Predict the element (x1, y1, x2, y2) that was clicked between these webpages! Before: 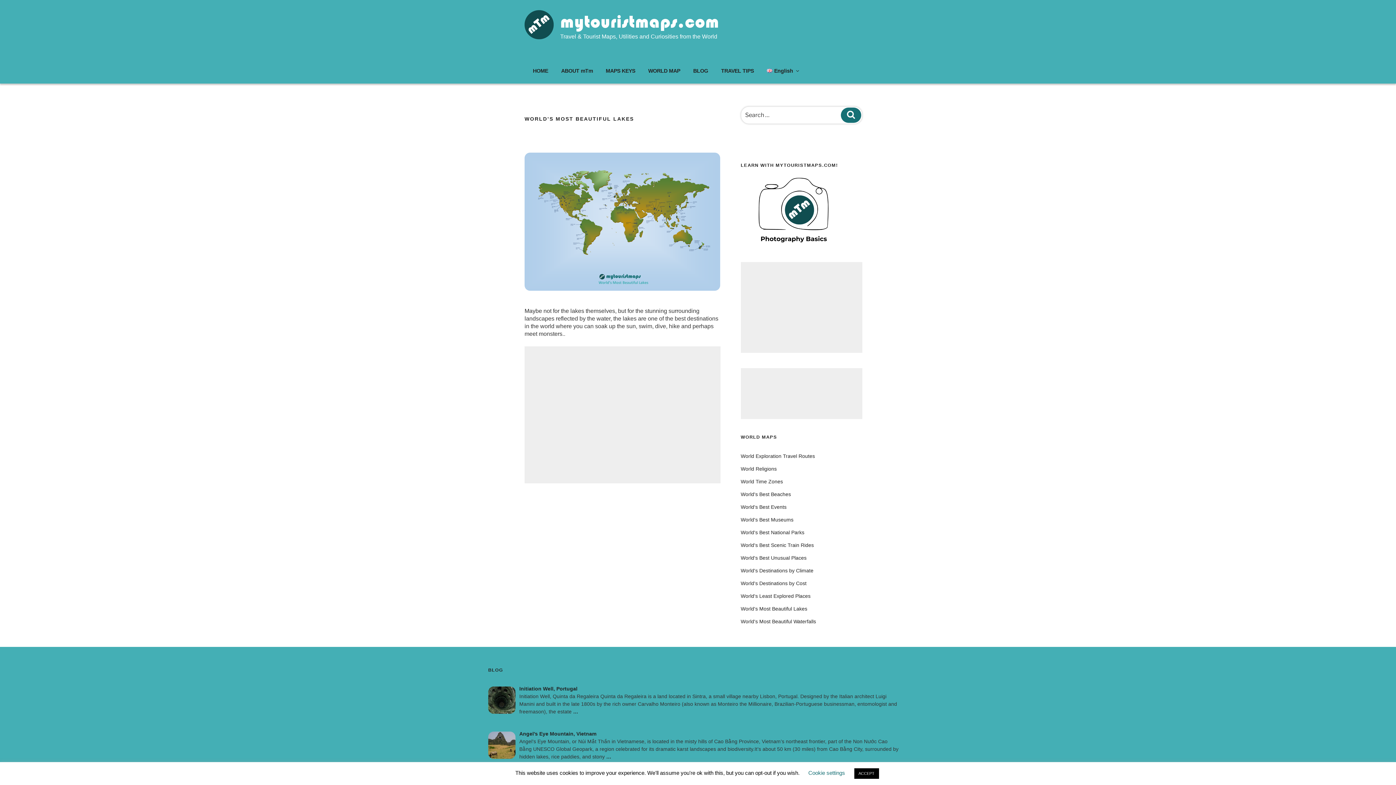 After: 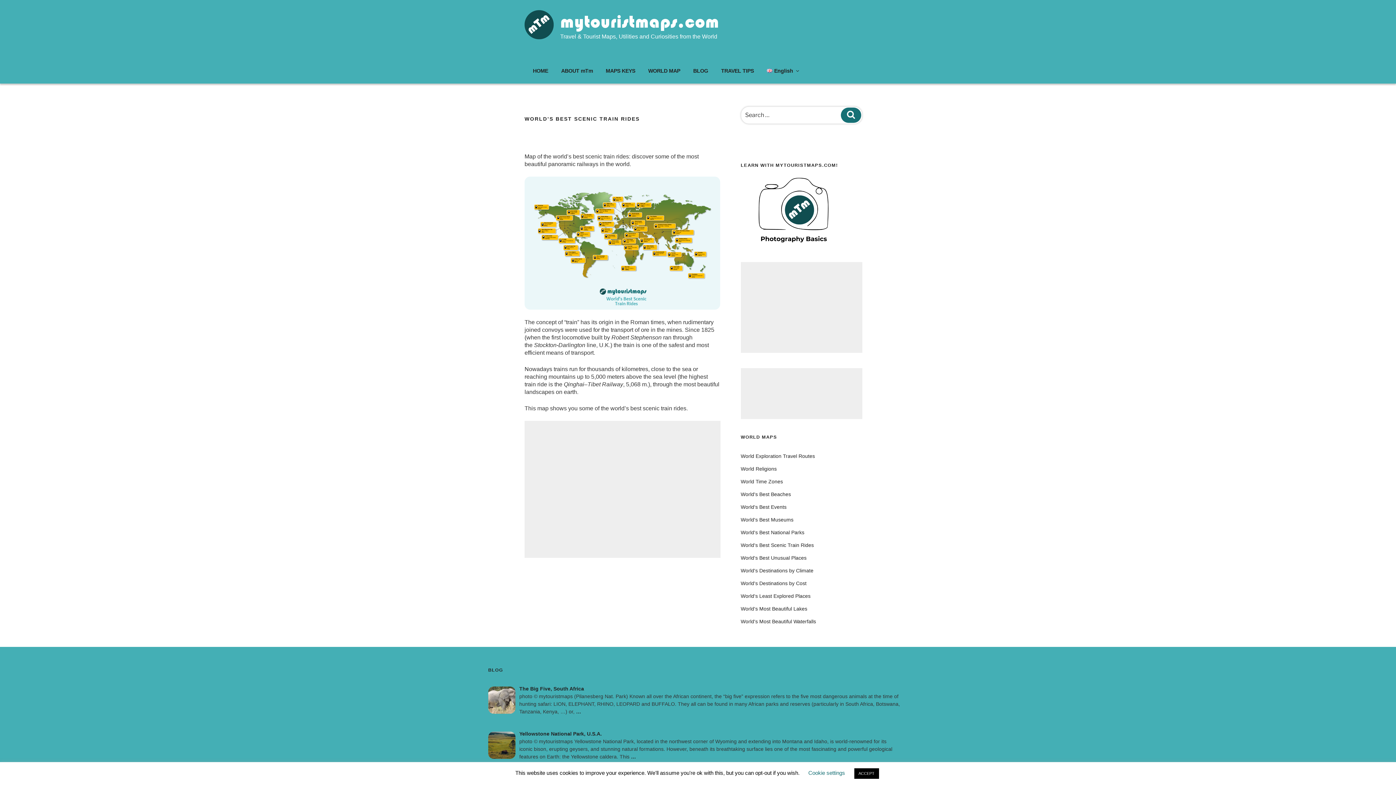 Action: bbox: (740, 542, 814, 548) label: World's Best Scenic Train Rides